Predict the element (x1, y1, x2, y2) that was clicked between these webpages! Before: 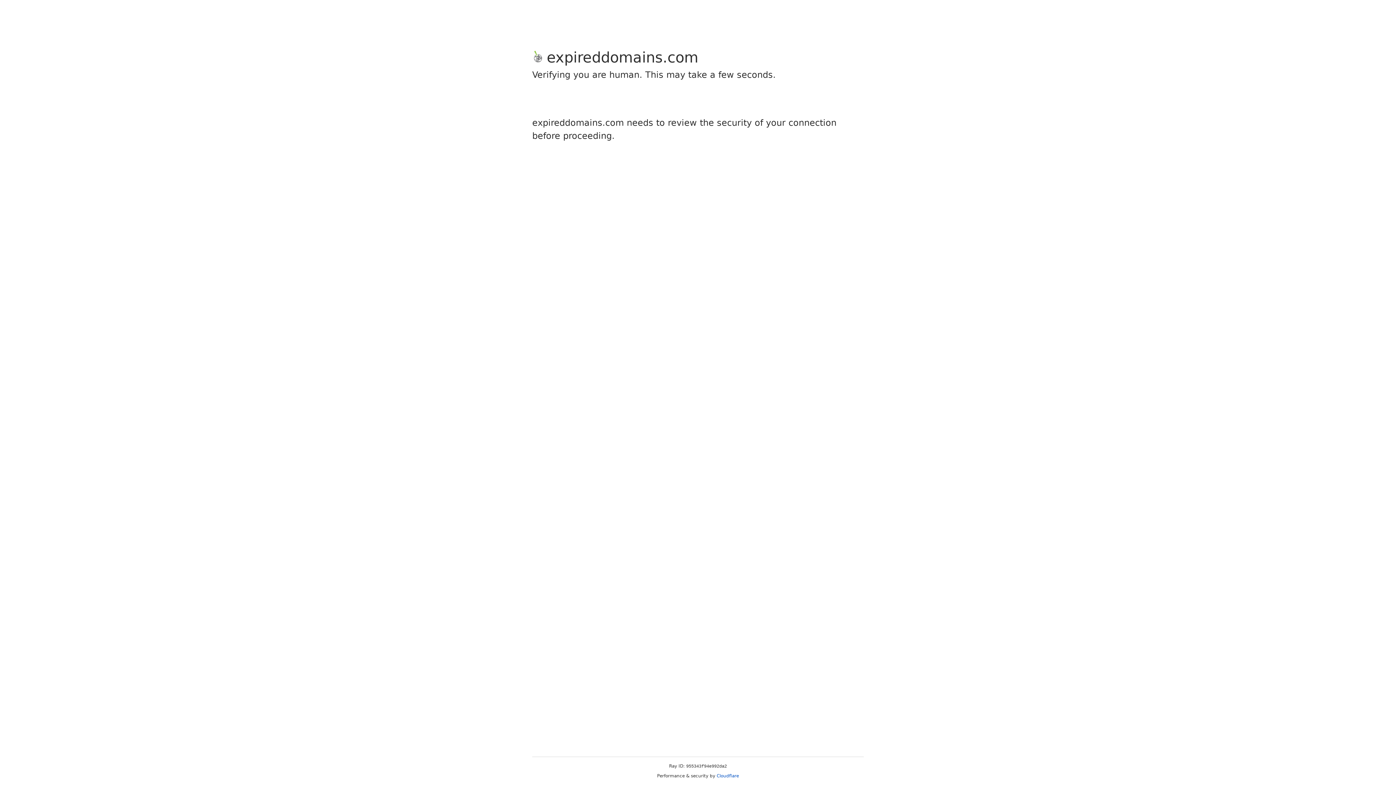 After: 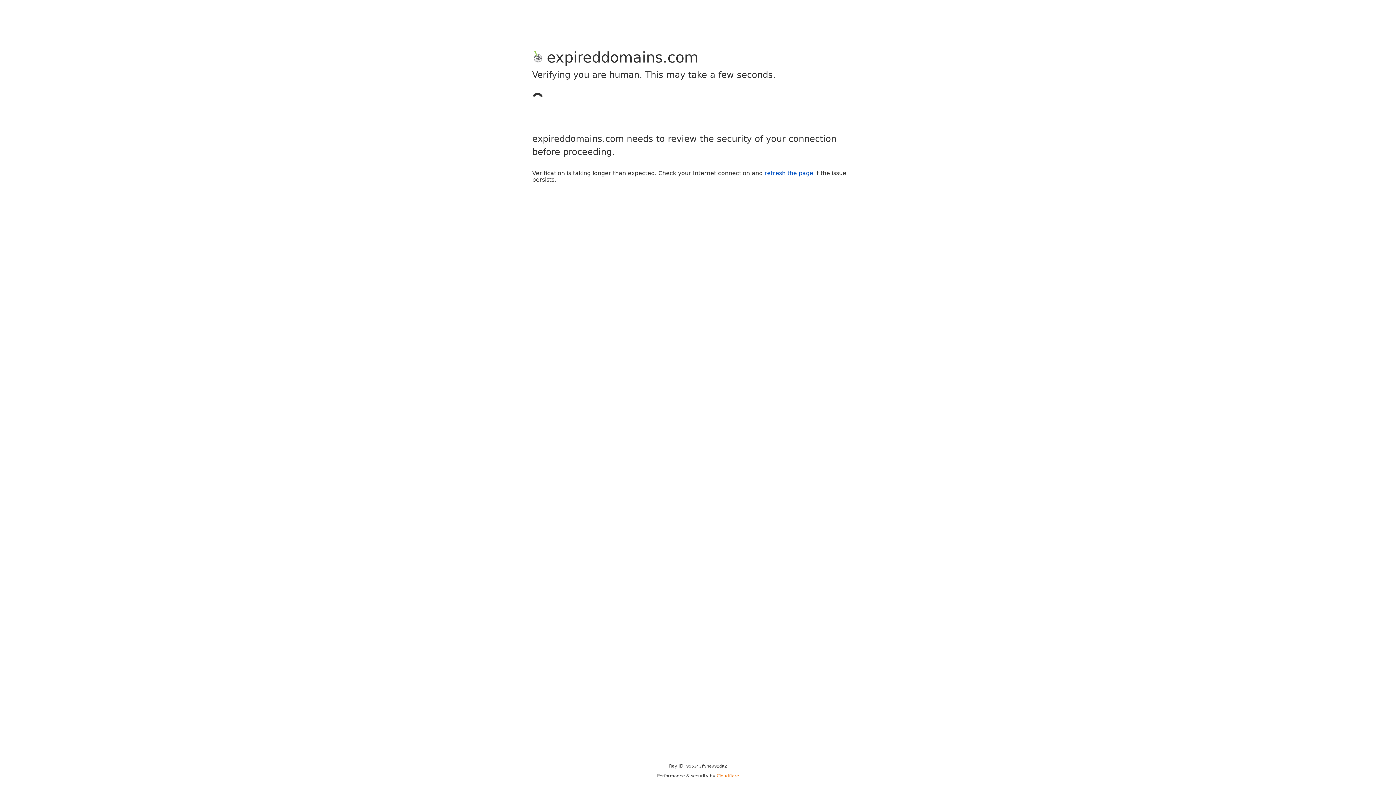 Action: label: Cloudflare bbox: (716, 773, 739, 778)